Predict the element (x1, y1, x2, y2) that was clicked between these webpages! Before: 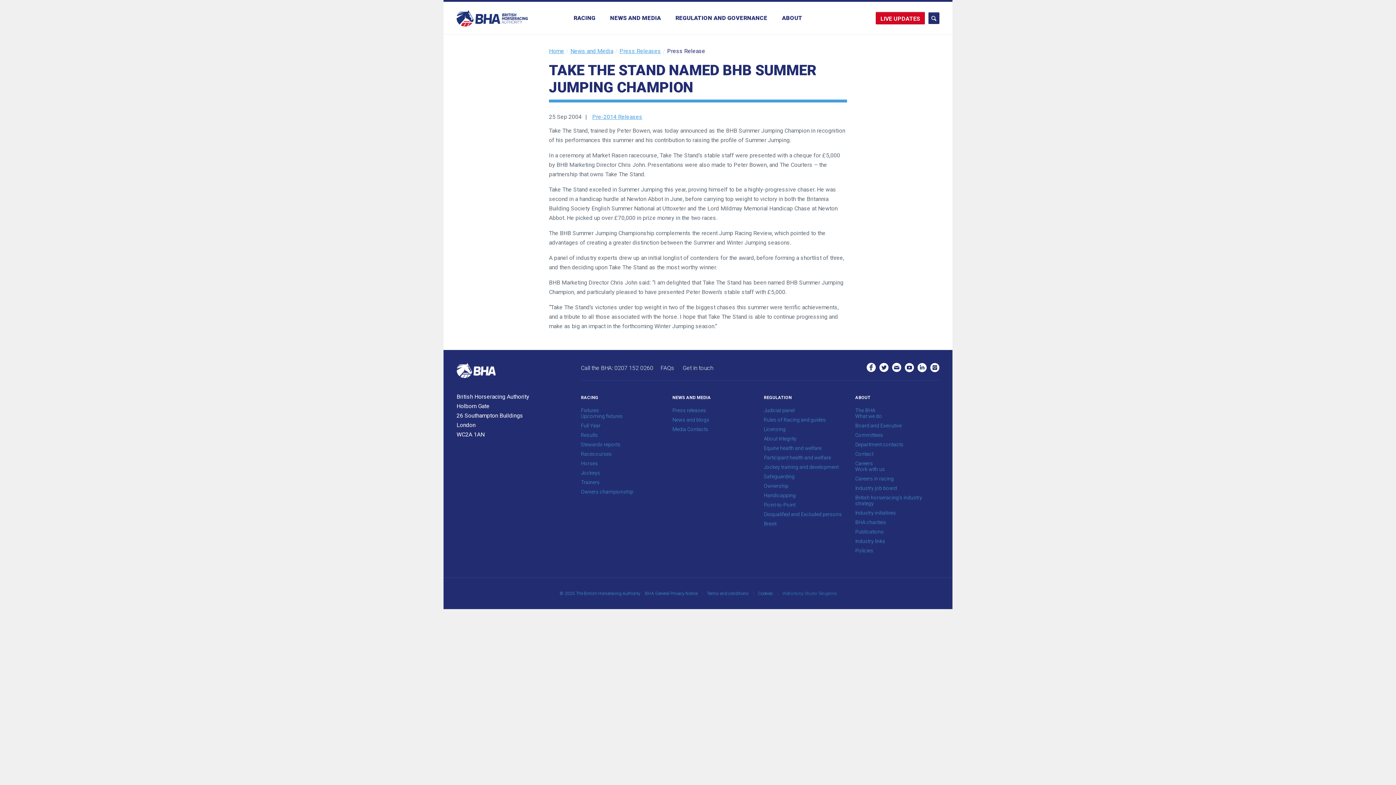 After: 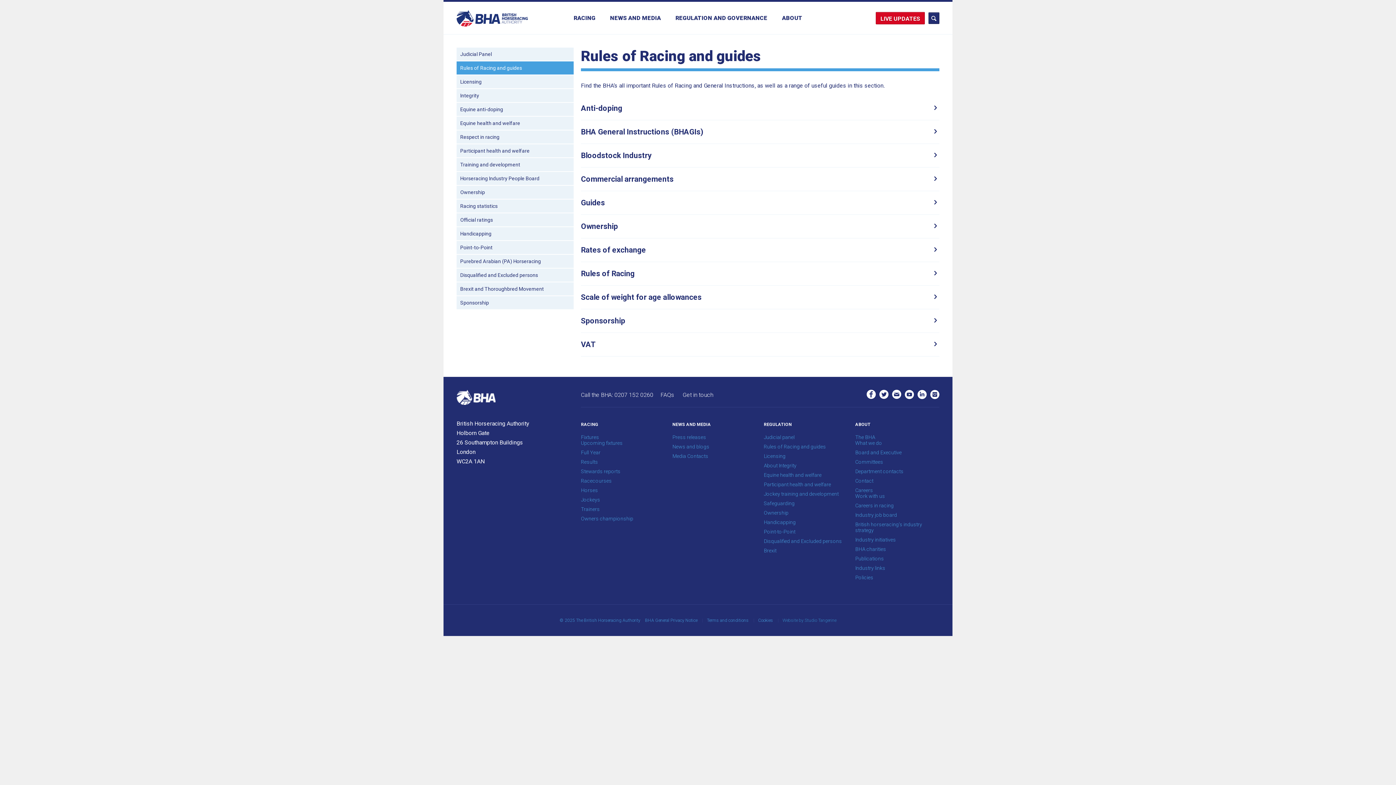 Action: bbox: (668, 9, 774, 26) label: REGULATION AND GOVERNANCE